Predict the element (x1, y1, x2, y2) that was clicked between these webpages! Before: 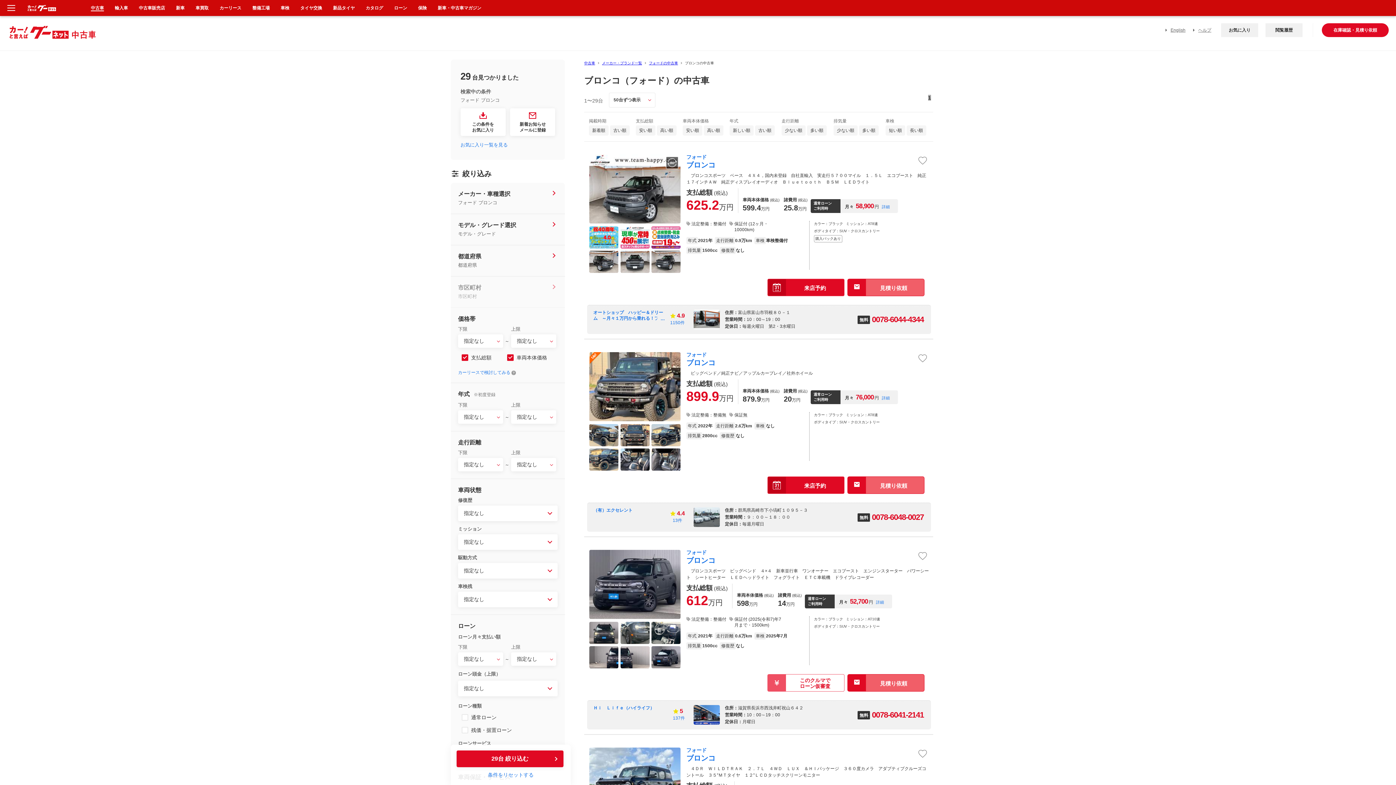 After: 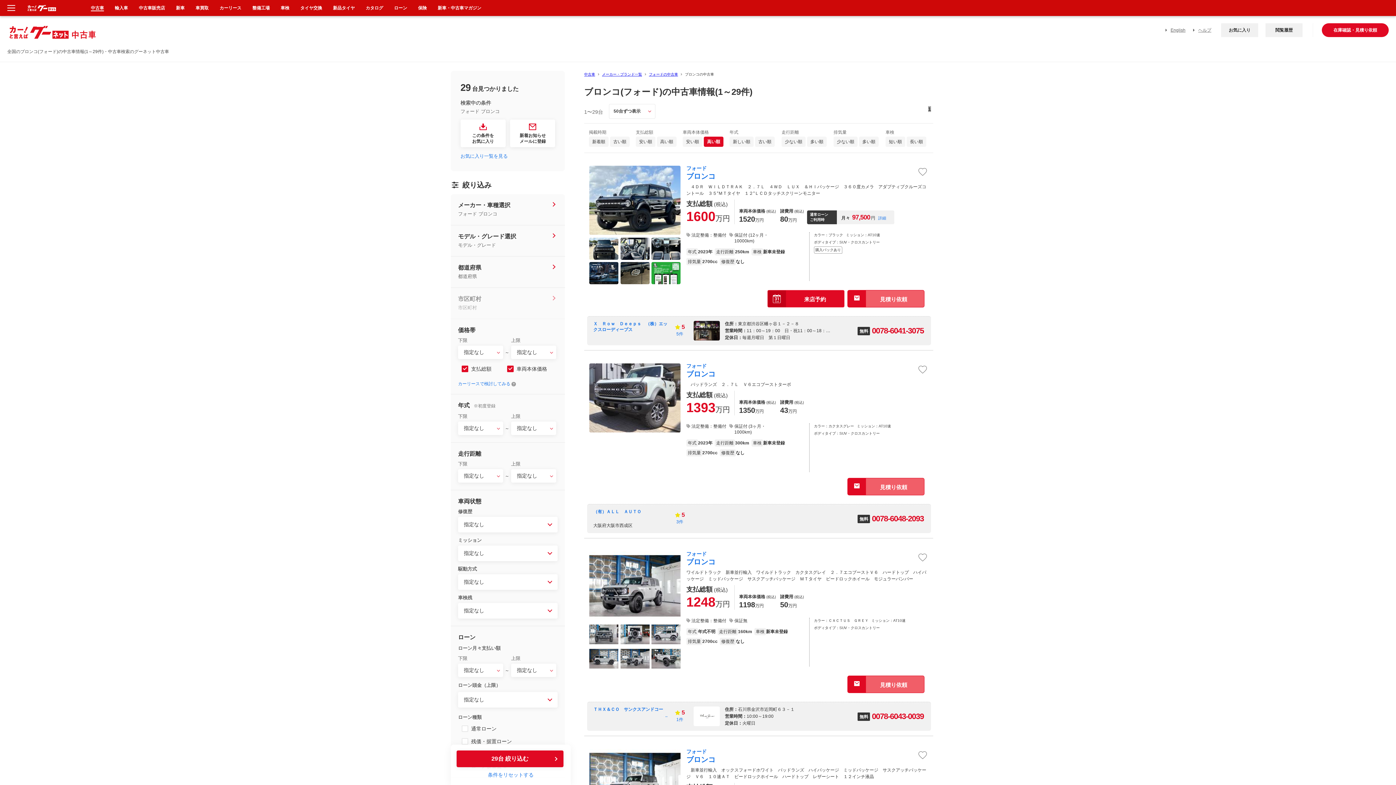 Action: label: 高い順 bbox: (704, 125, 723, 135)